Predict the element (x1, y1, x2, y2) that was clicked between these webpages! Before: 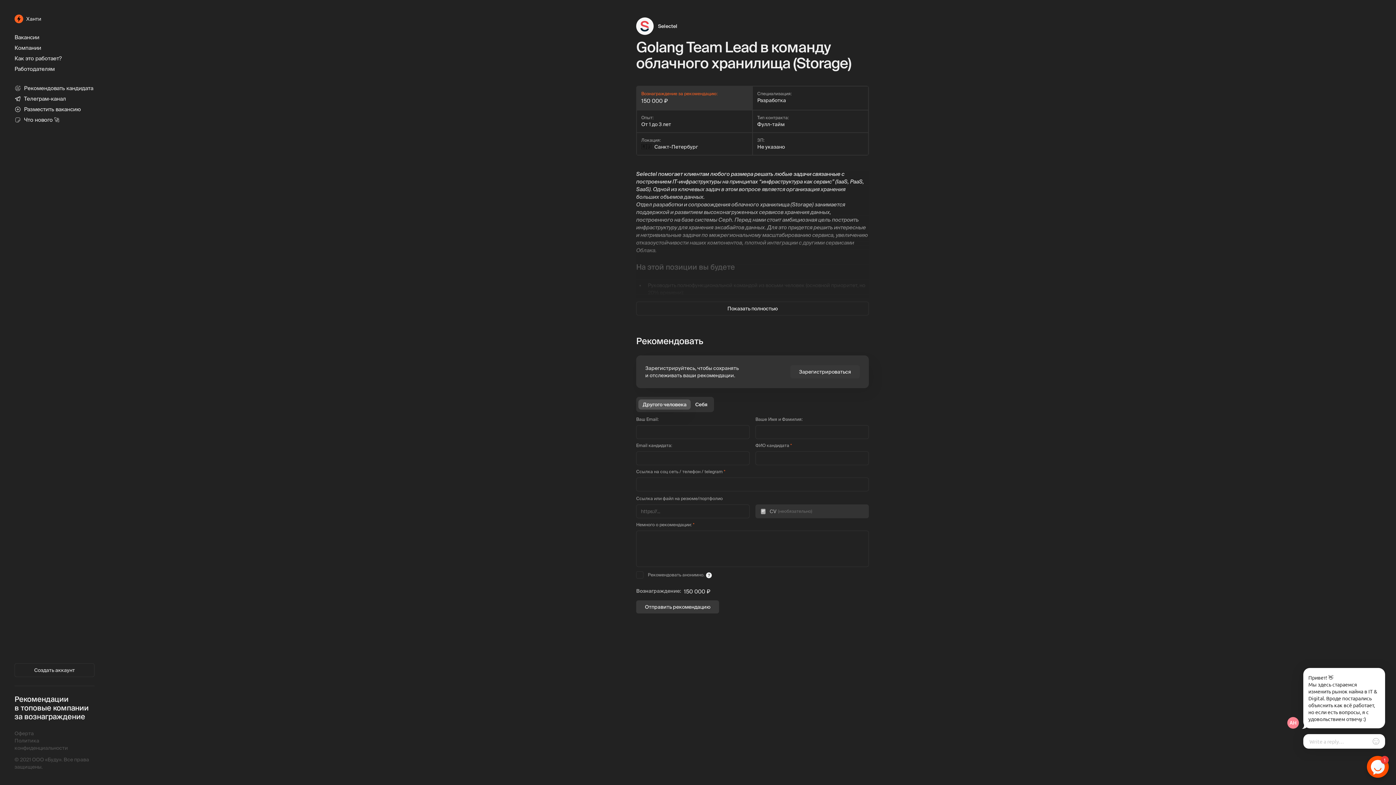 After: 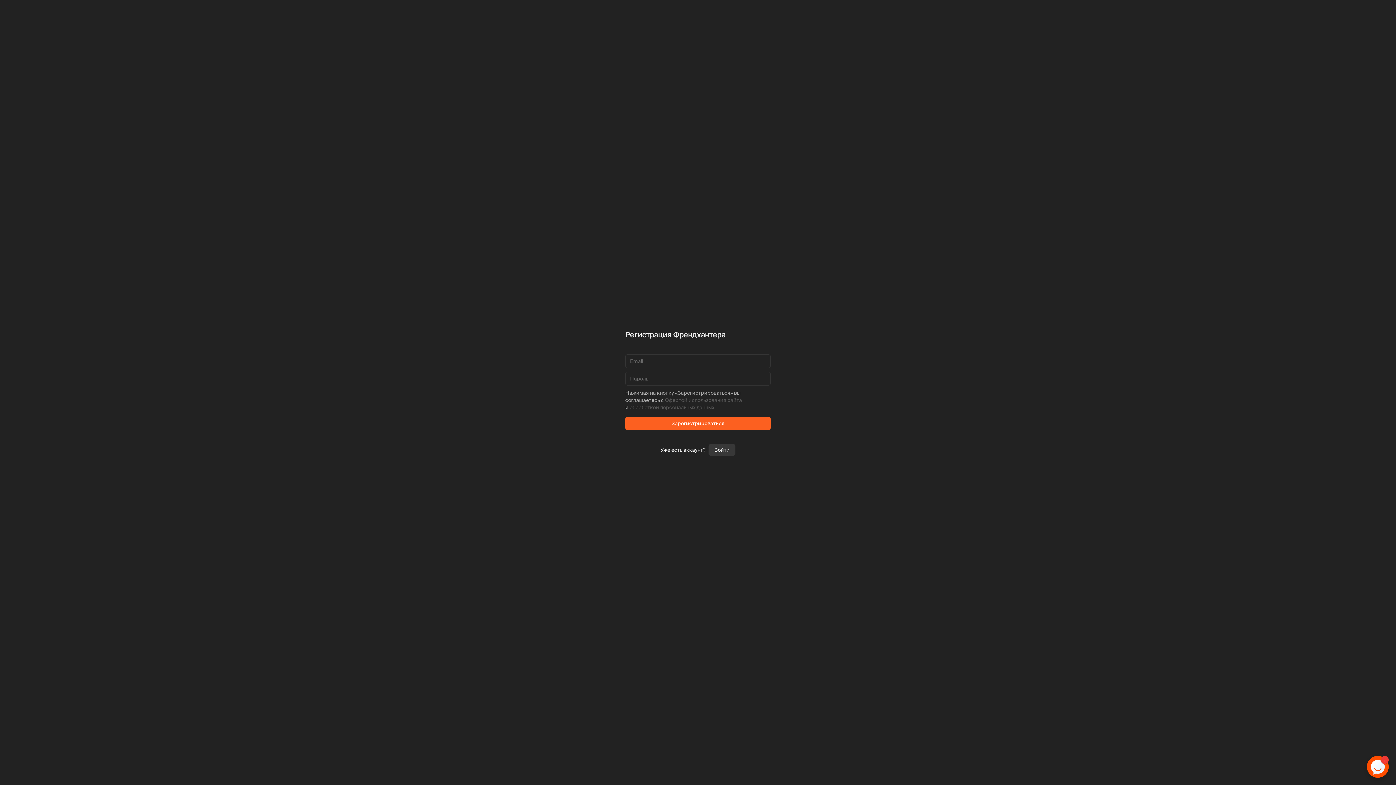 Action: bbox: (14, 663, 94, 677) label: Создать аккаунт